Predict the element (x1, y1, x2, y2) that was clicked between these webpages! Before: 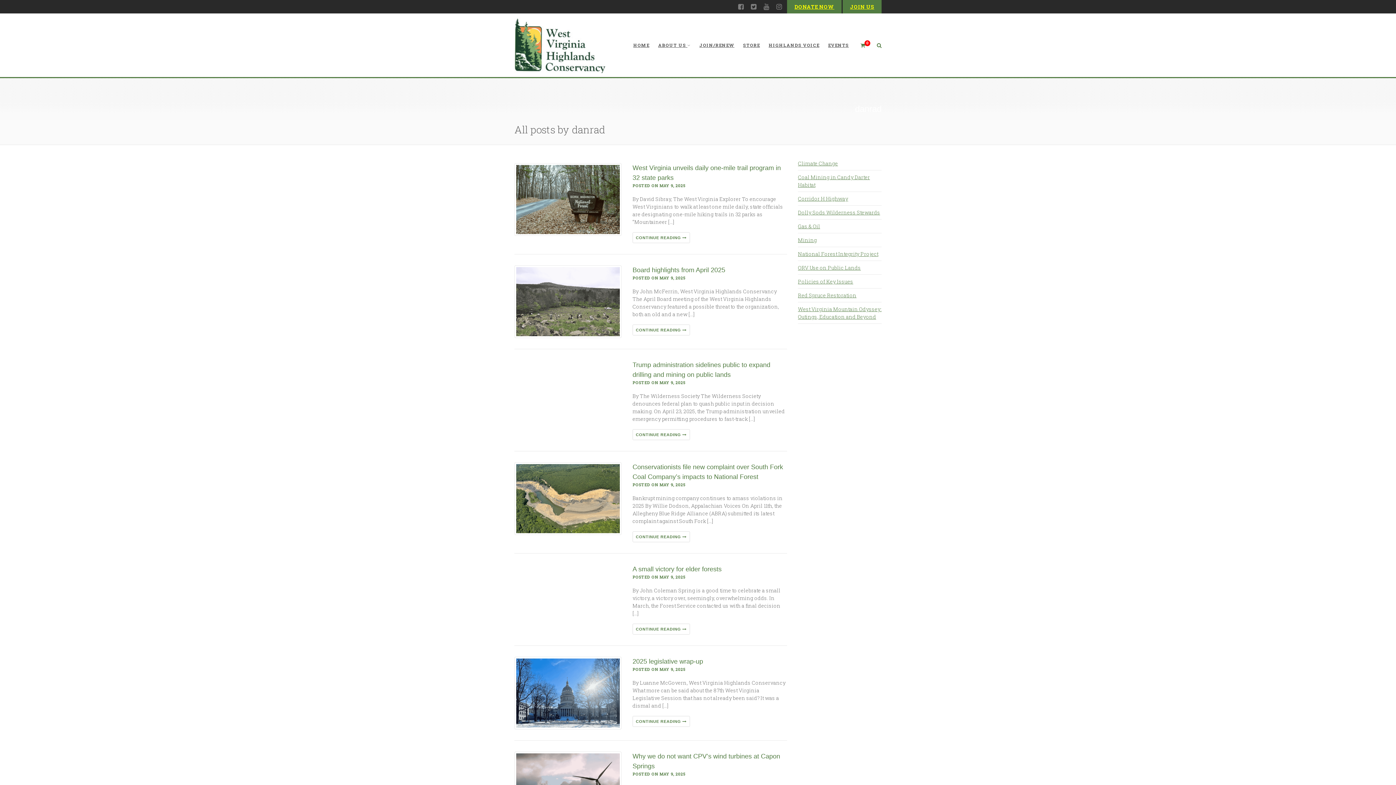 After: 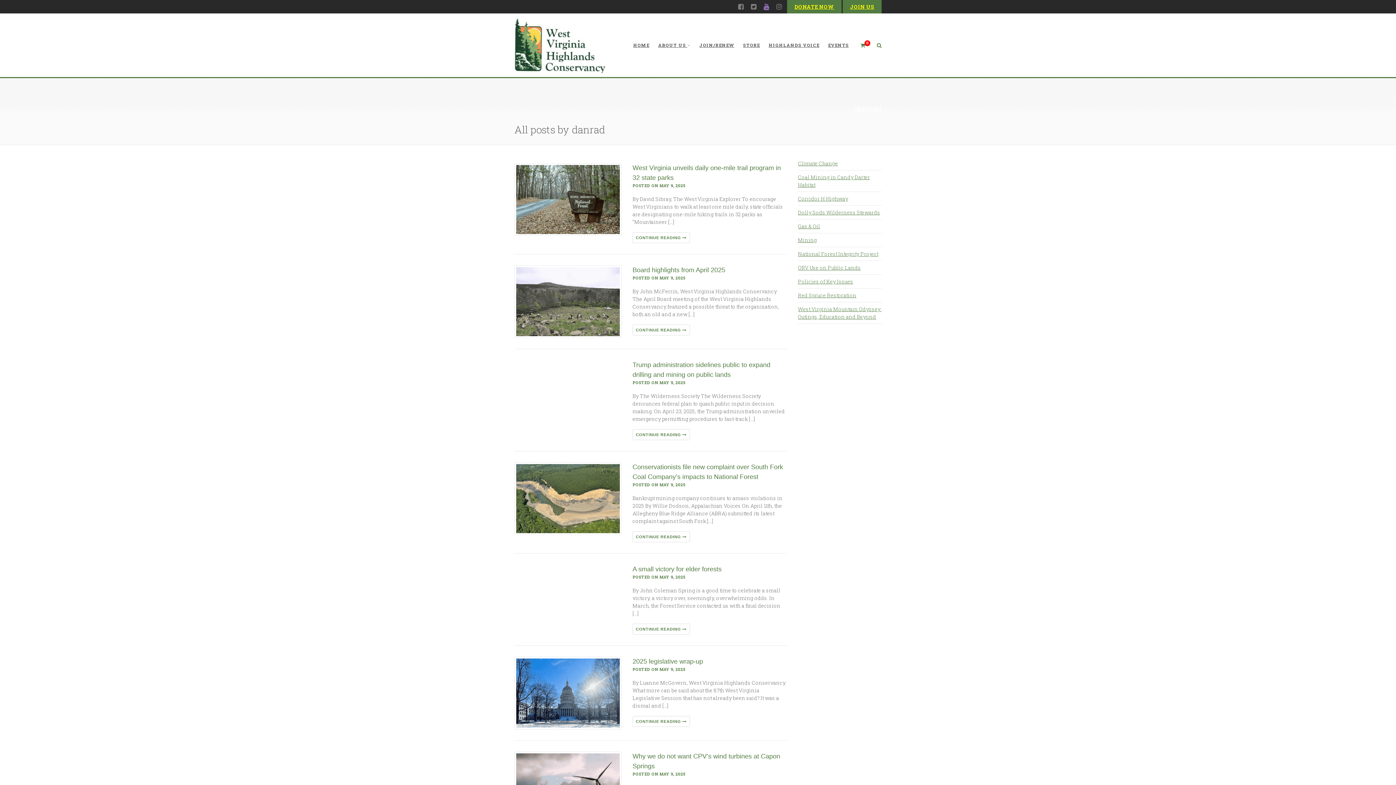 Action: bbox: (761, 0, 771, 13)